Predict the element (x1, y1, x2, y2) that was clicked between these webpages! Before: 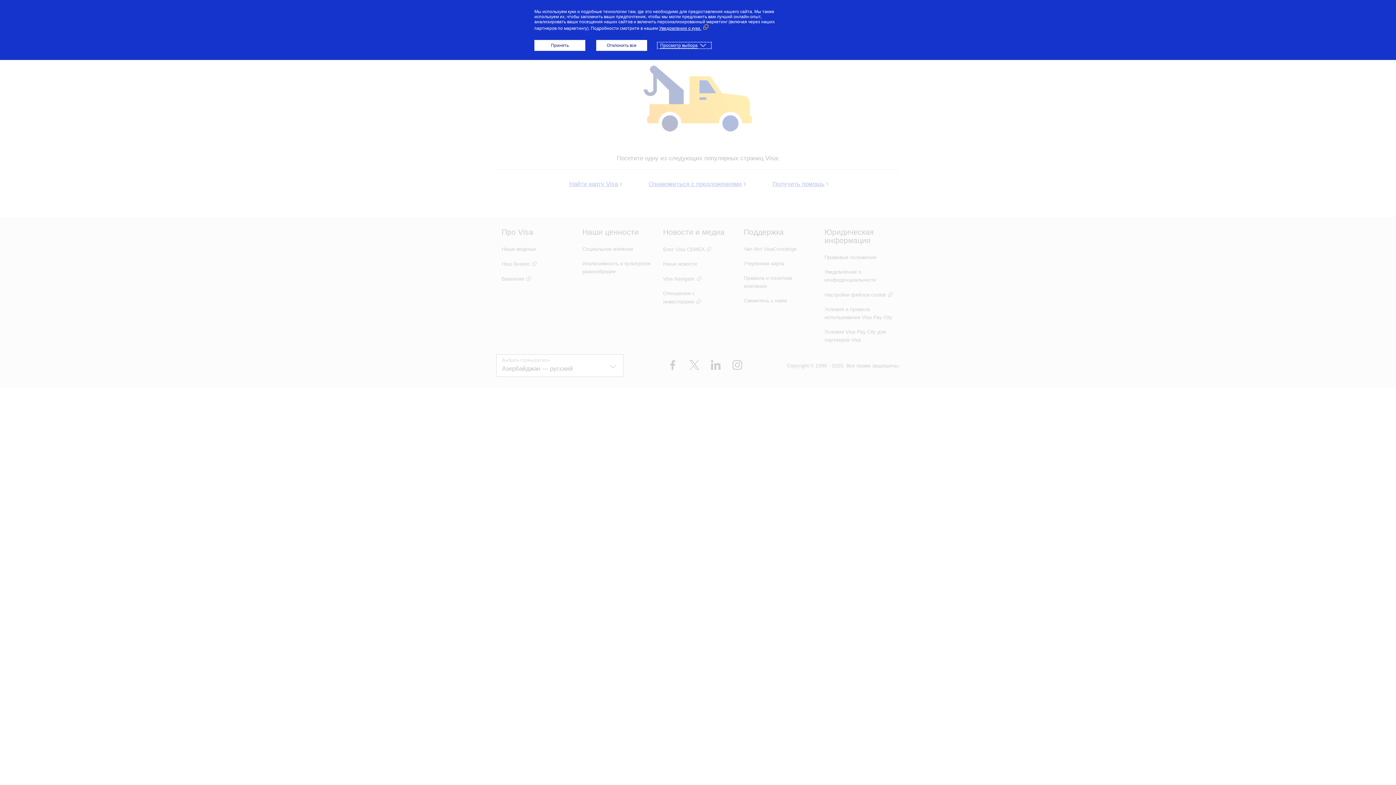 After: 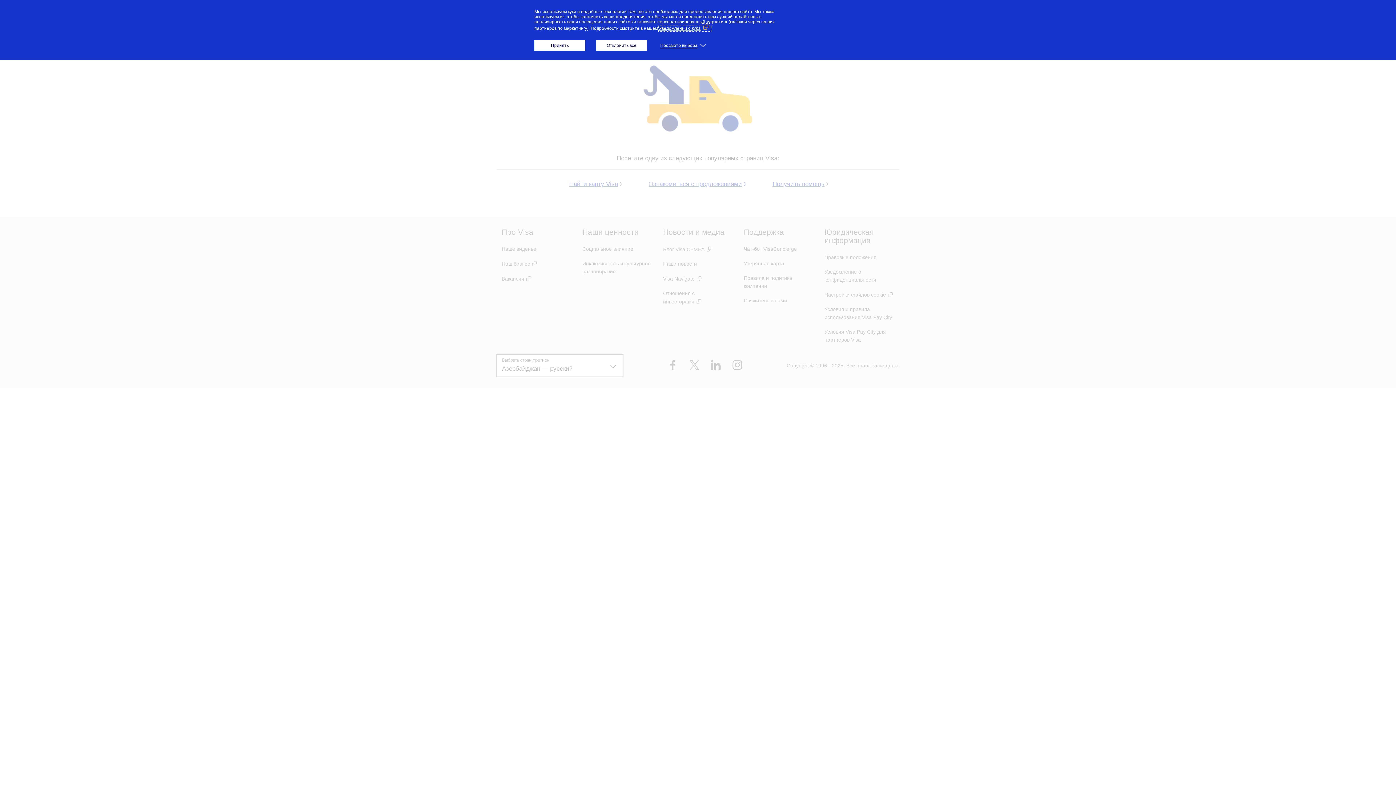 Action: label: Уведомлении о куки. (Внешняя ссылка, открывается в новом окне) bbox: (659, 25, 710, 30)